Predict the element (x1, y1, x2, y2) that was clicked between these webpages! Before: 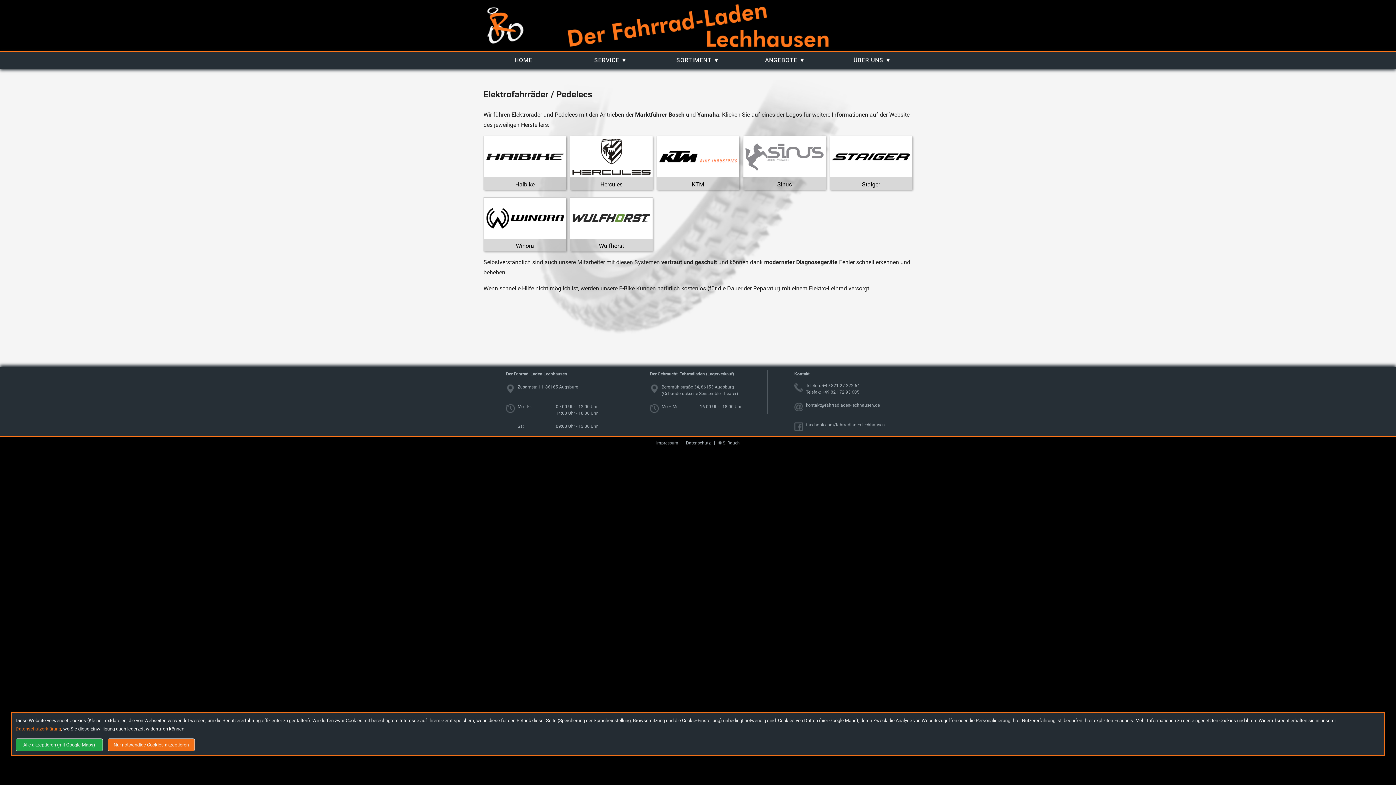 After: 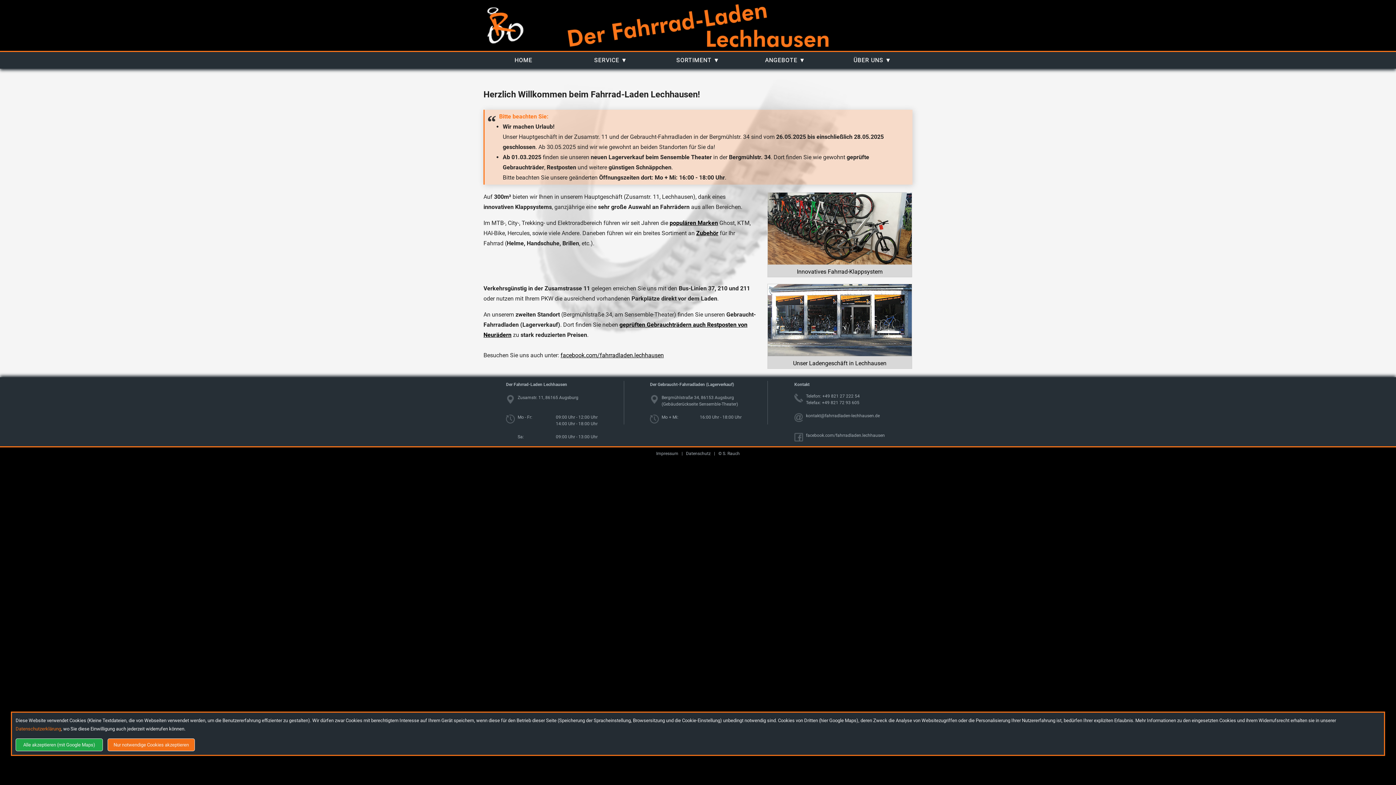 Action: label: HOME bbox: (480, 52, 567, 68)